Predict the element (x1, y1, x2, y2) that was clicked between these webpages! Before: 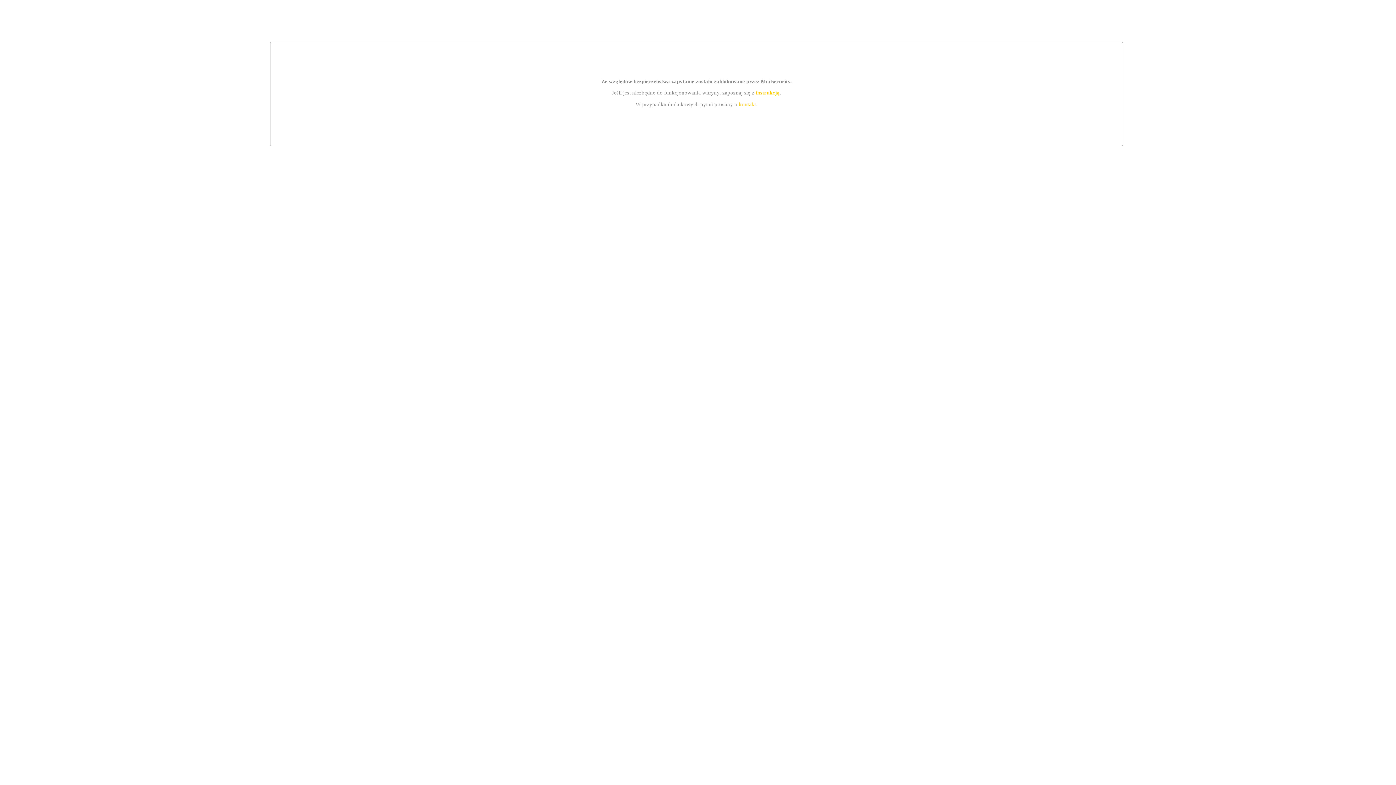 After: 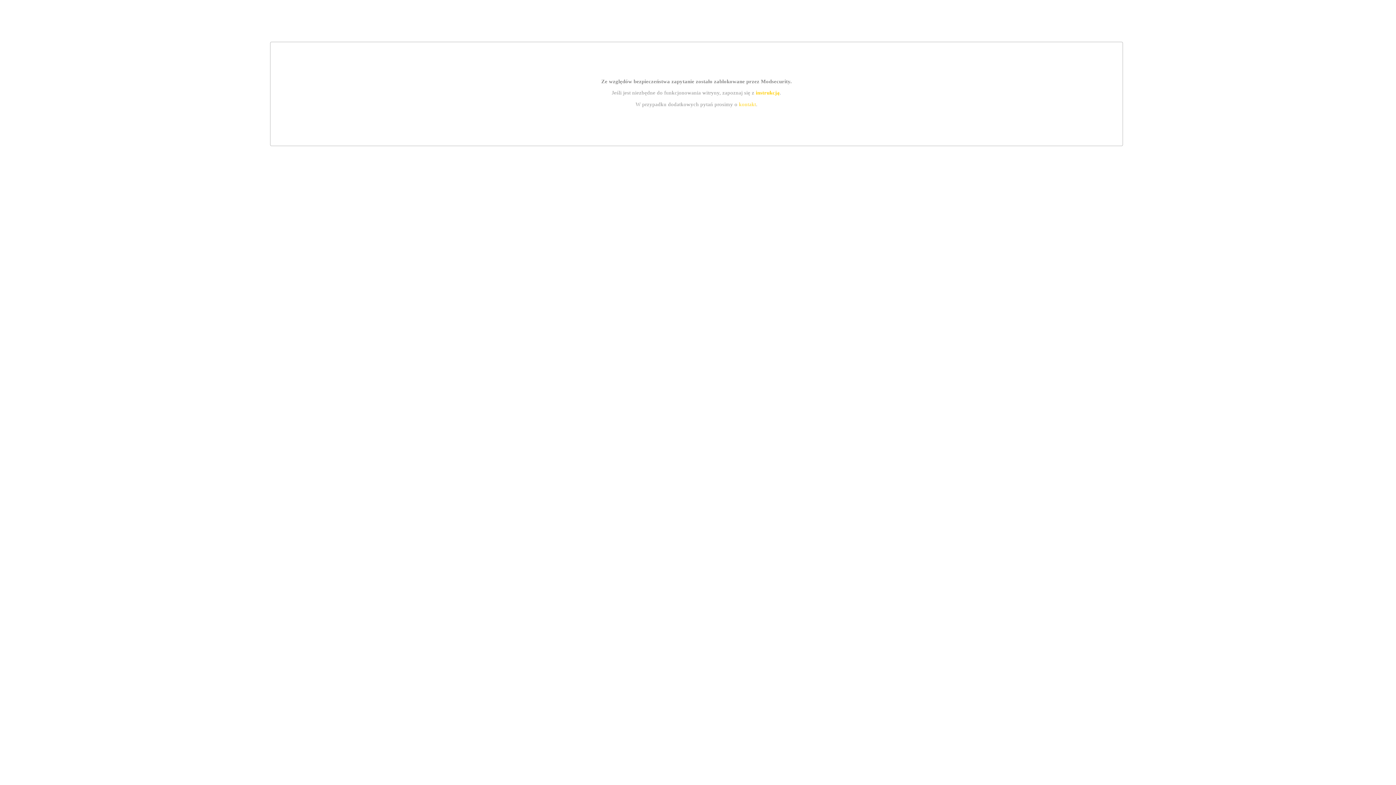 Action: label: instrukcją bbox: (755, 89, 779, 95)